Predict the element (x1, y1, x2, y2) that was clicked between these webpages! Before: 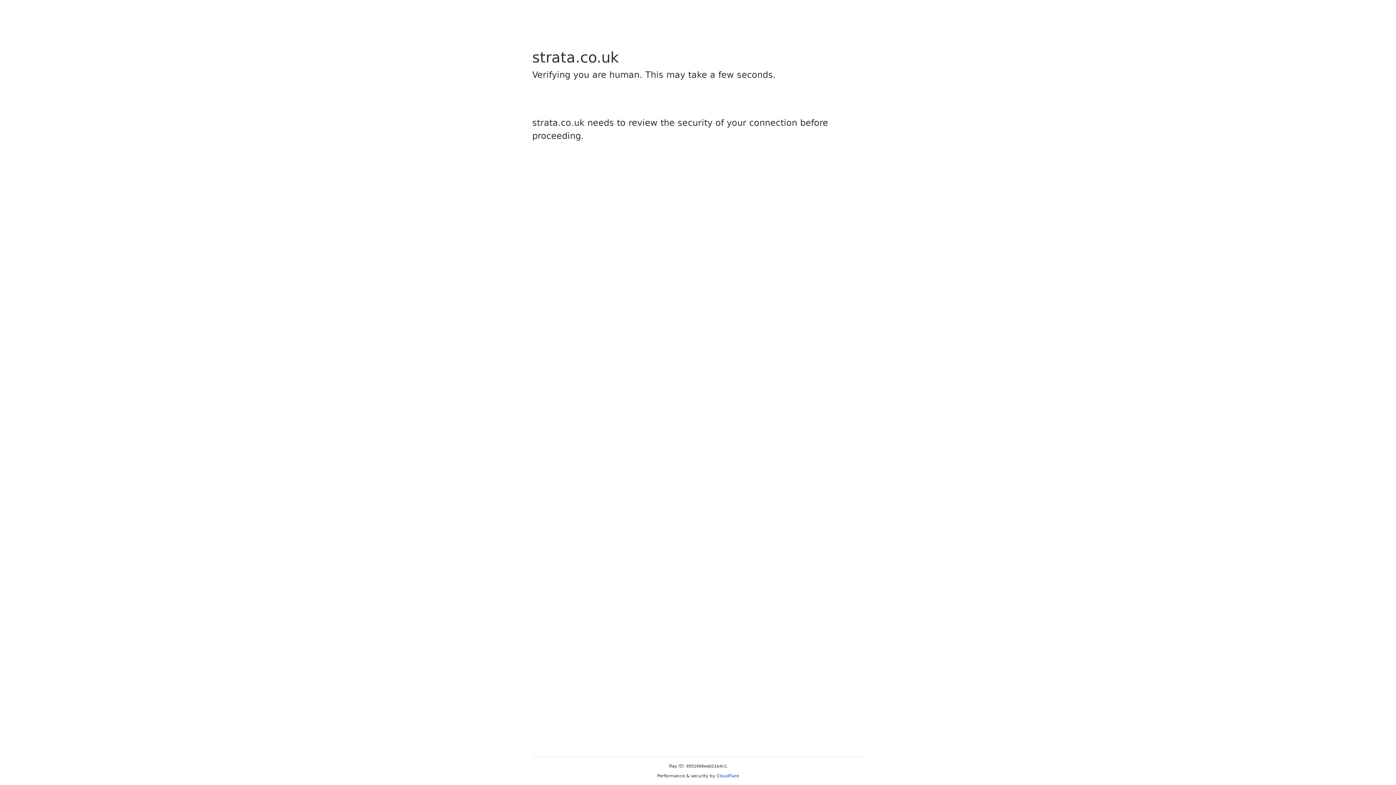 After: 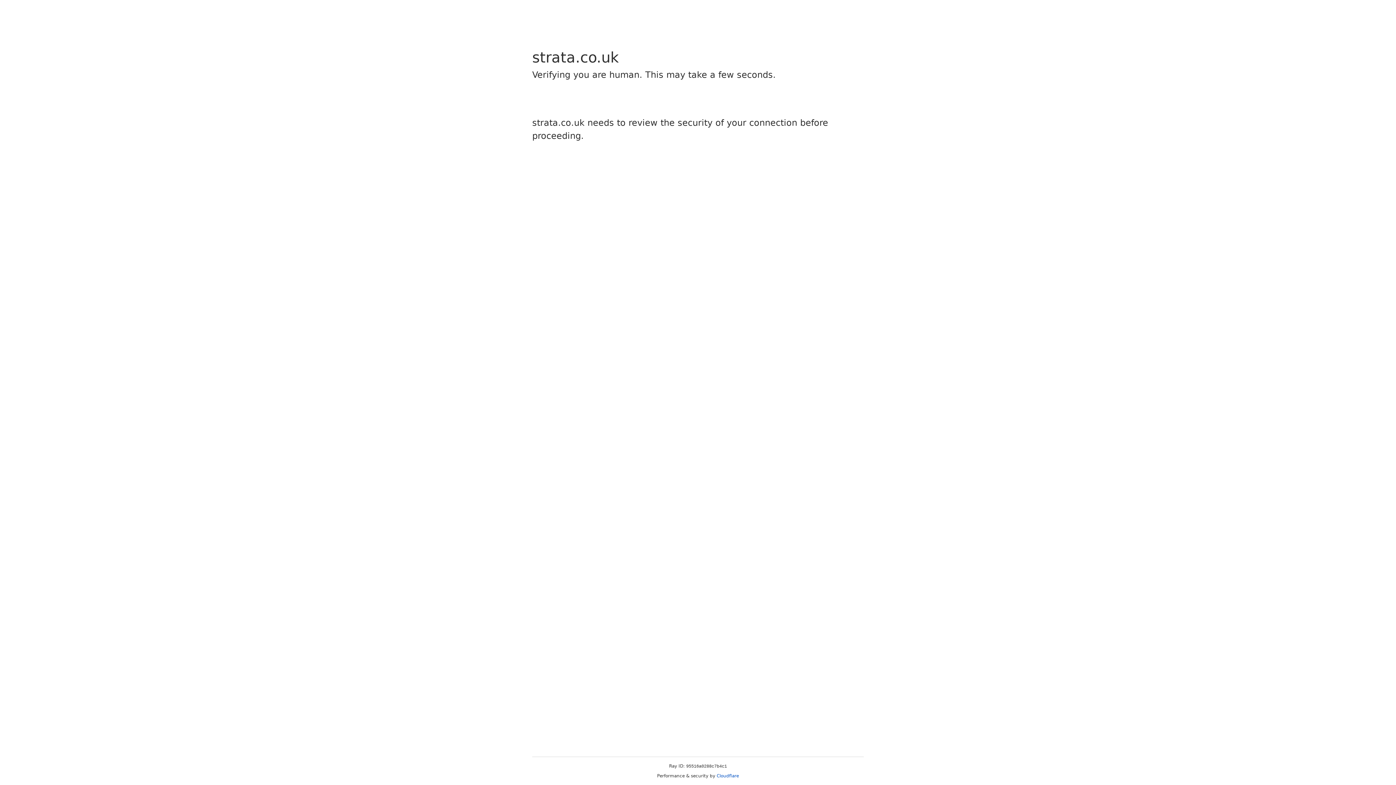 Action: label: Cloudflare bbox: (716, 773, 739, 778)